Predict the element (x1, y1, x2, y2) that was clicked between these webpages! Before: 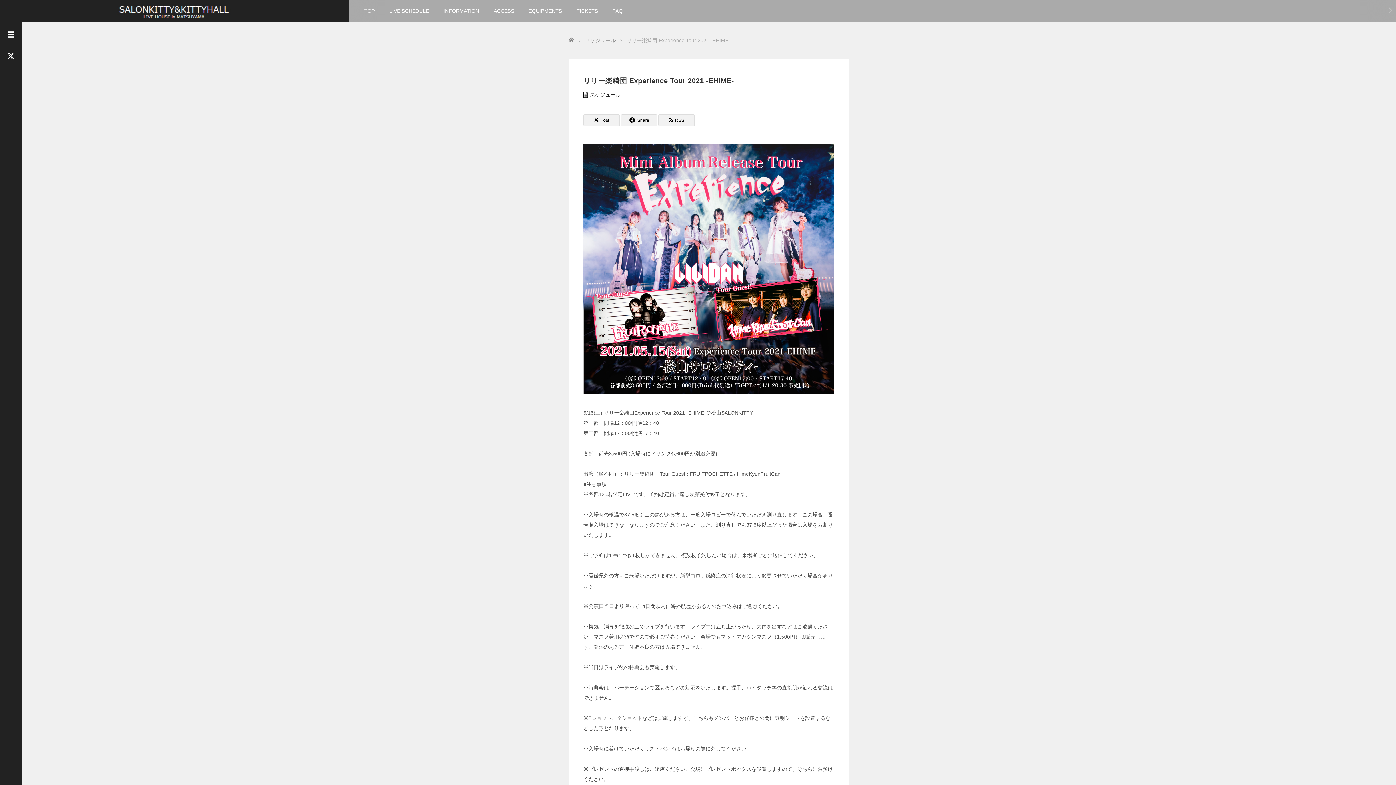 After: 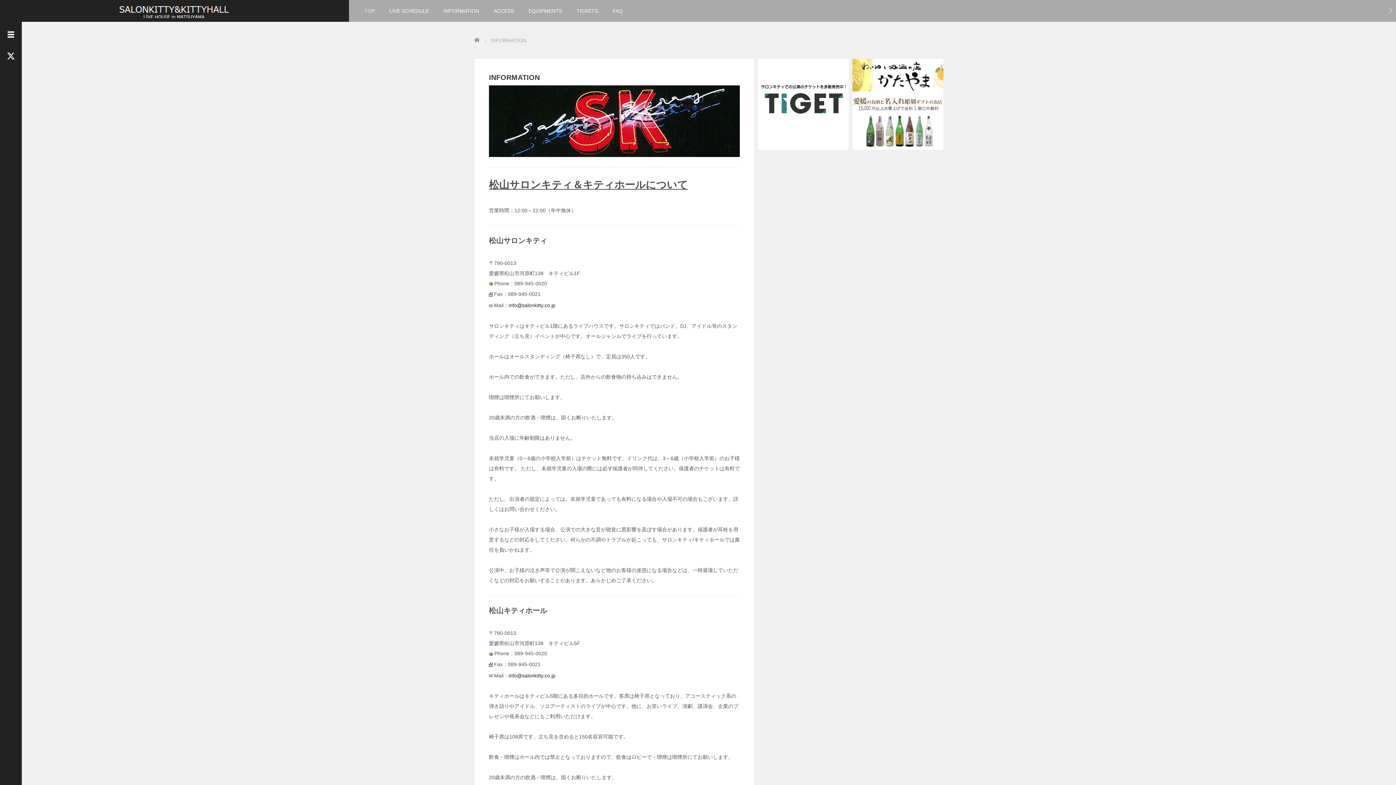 Action: bbox: (436, 0, 486, 21) label: INFORMATION